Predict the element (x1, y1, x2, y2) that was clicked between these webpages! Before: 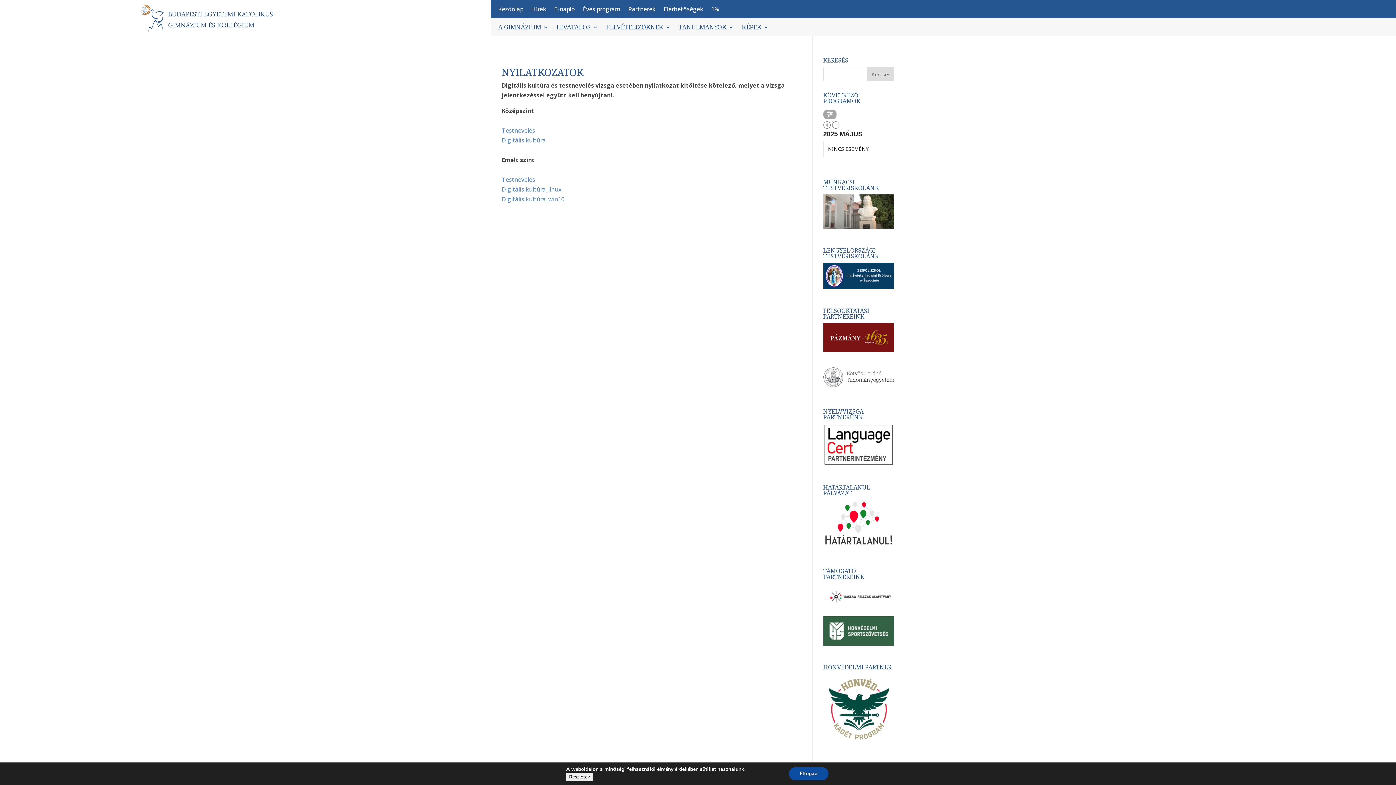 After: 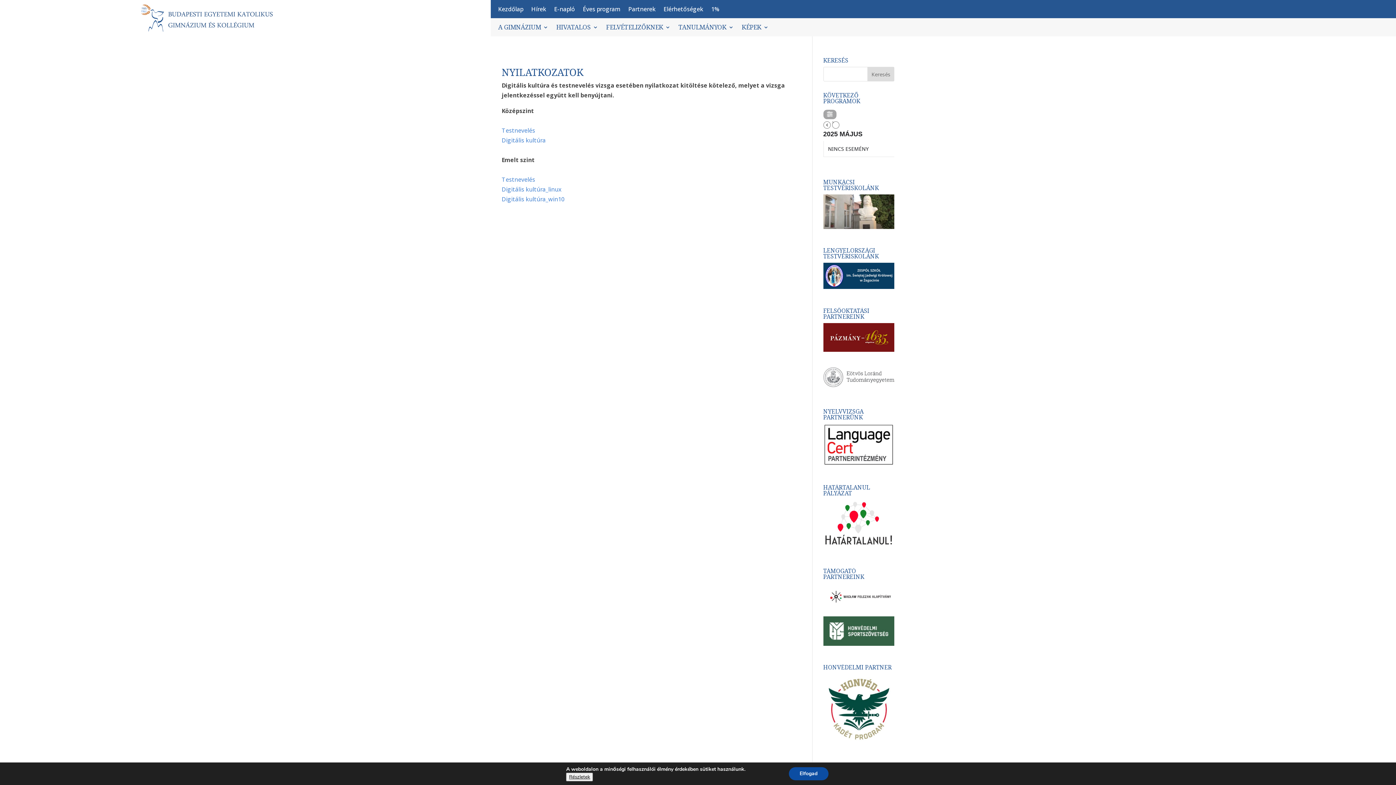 Action: label: Digitális kultúra_win10 bbox: (501, 195, 564, 203)